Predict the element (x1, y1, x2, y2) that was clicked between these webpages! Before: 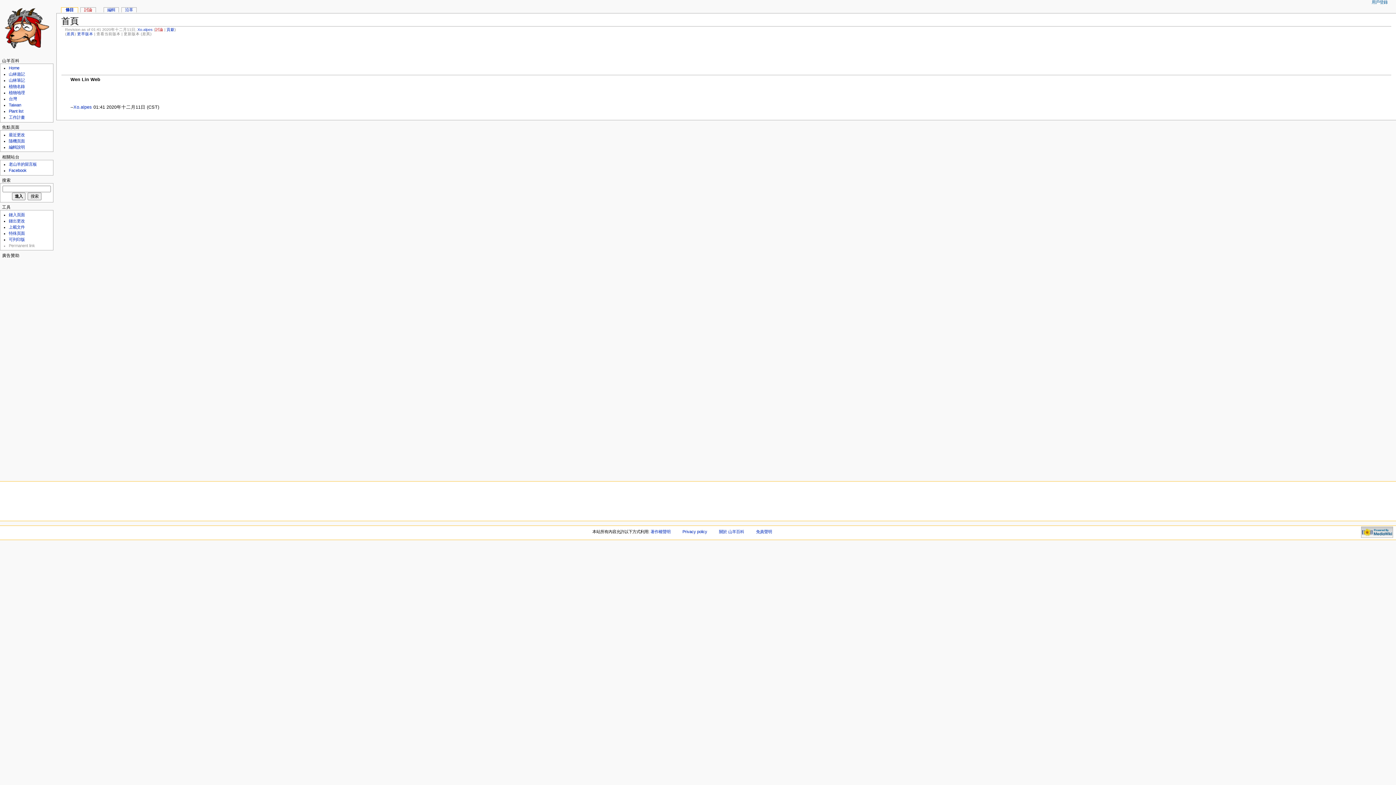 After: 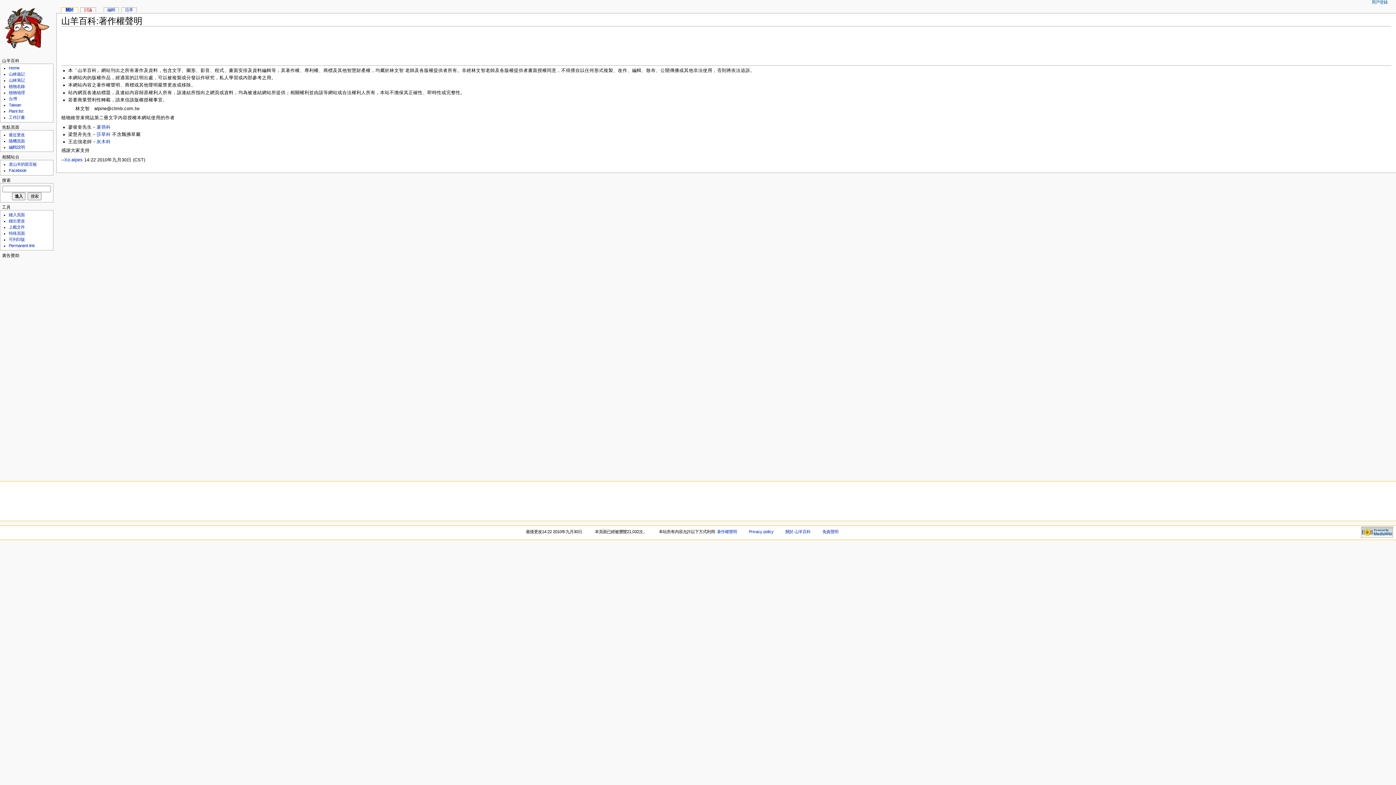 Action: label: 著作權聲明 bbox: (650, 529, 670, 534)